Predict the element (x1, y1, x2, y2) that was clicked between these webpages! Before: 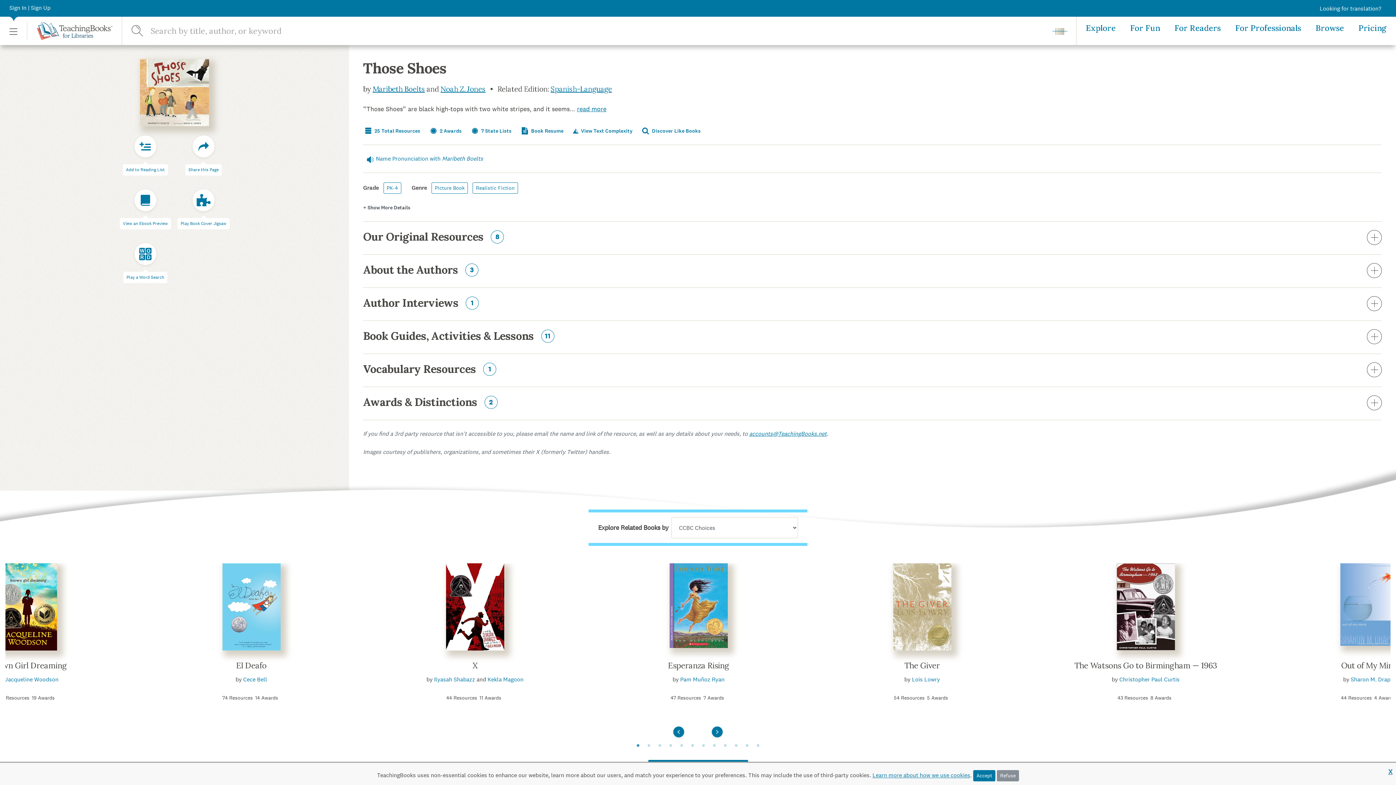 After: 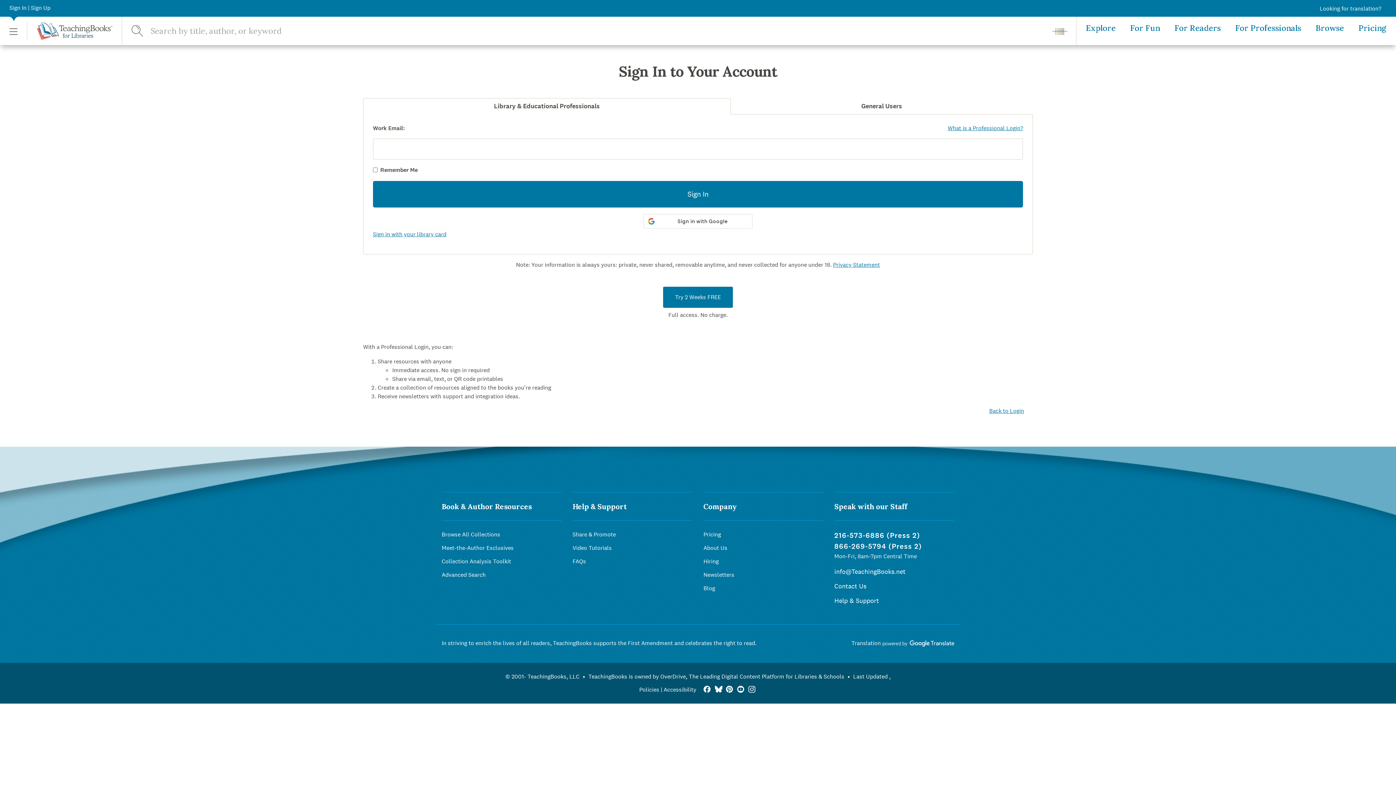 Action: label: Sign In | Sign Up bbox: (9, 3, 50, 12)